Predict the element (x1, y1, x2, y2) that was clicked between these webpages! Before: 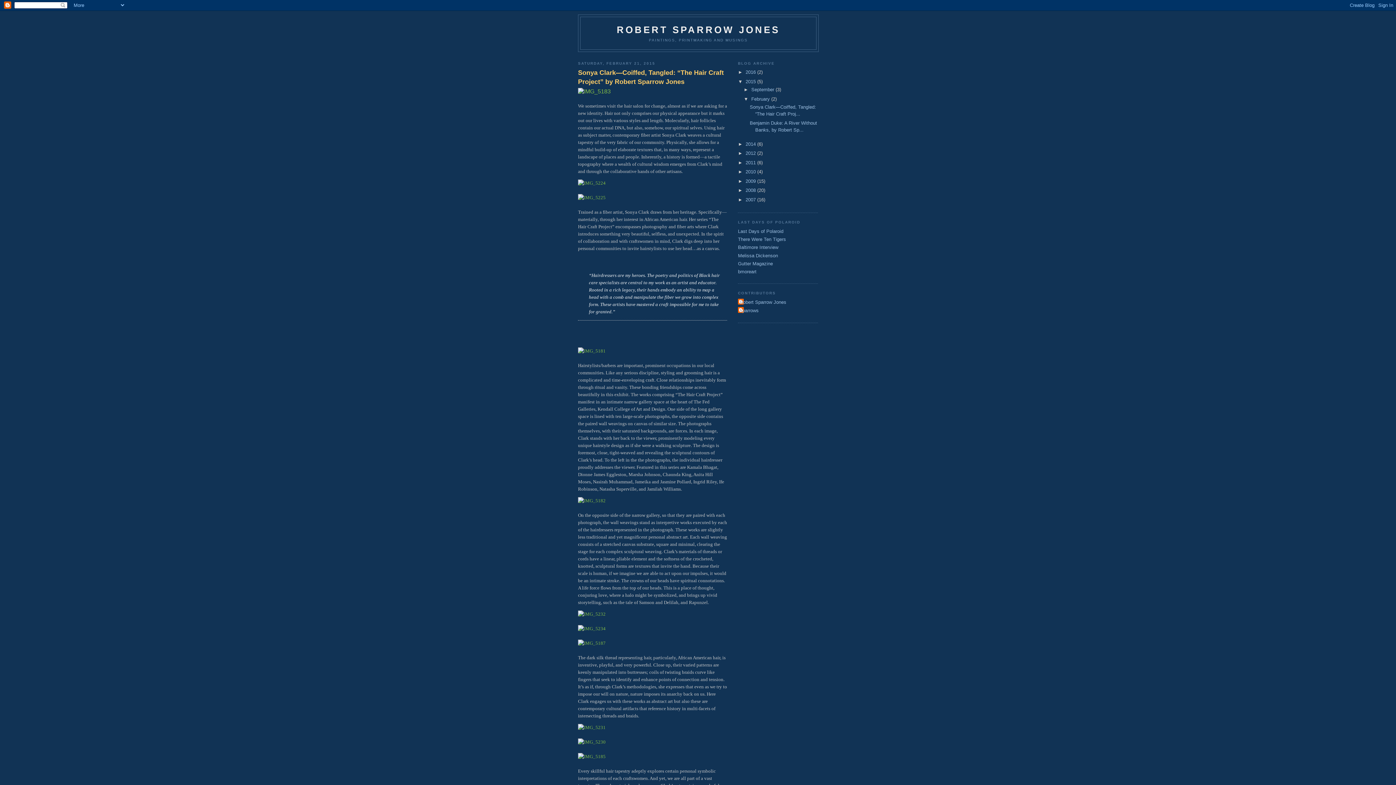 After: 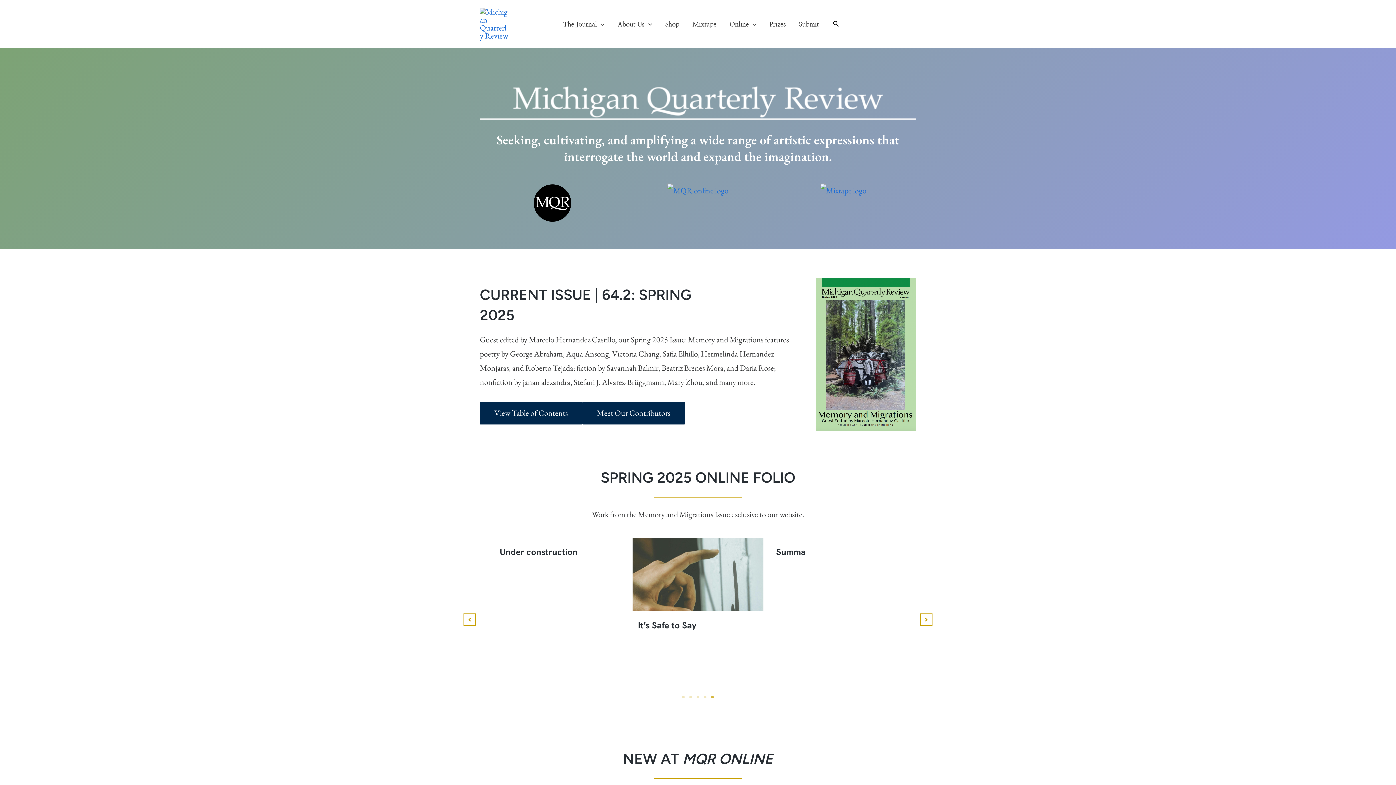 Action: bbox: (578, 724, 727, 731)